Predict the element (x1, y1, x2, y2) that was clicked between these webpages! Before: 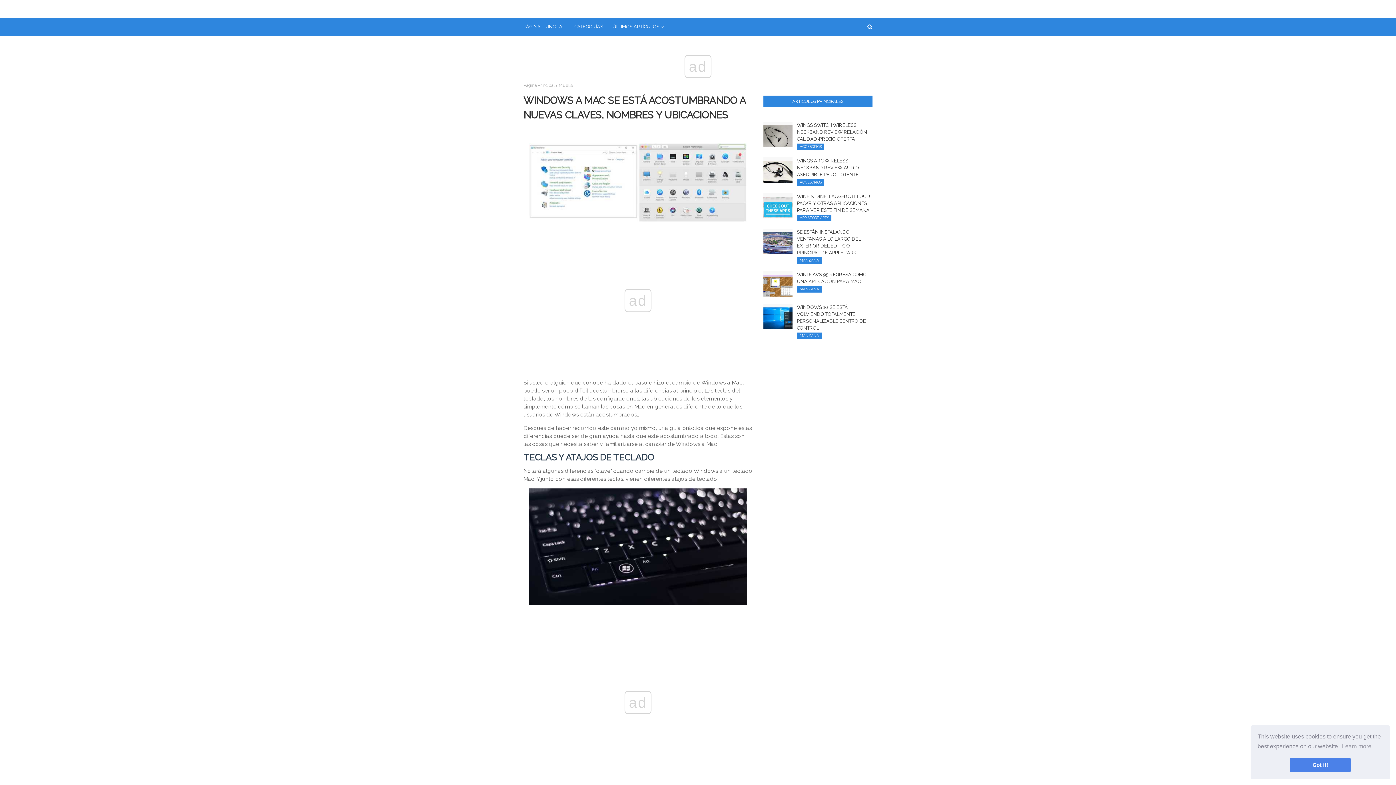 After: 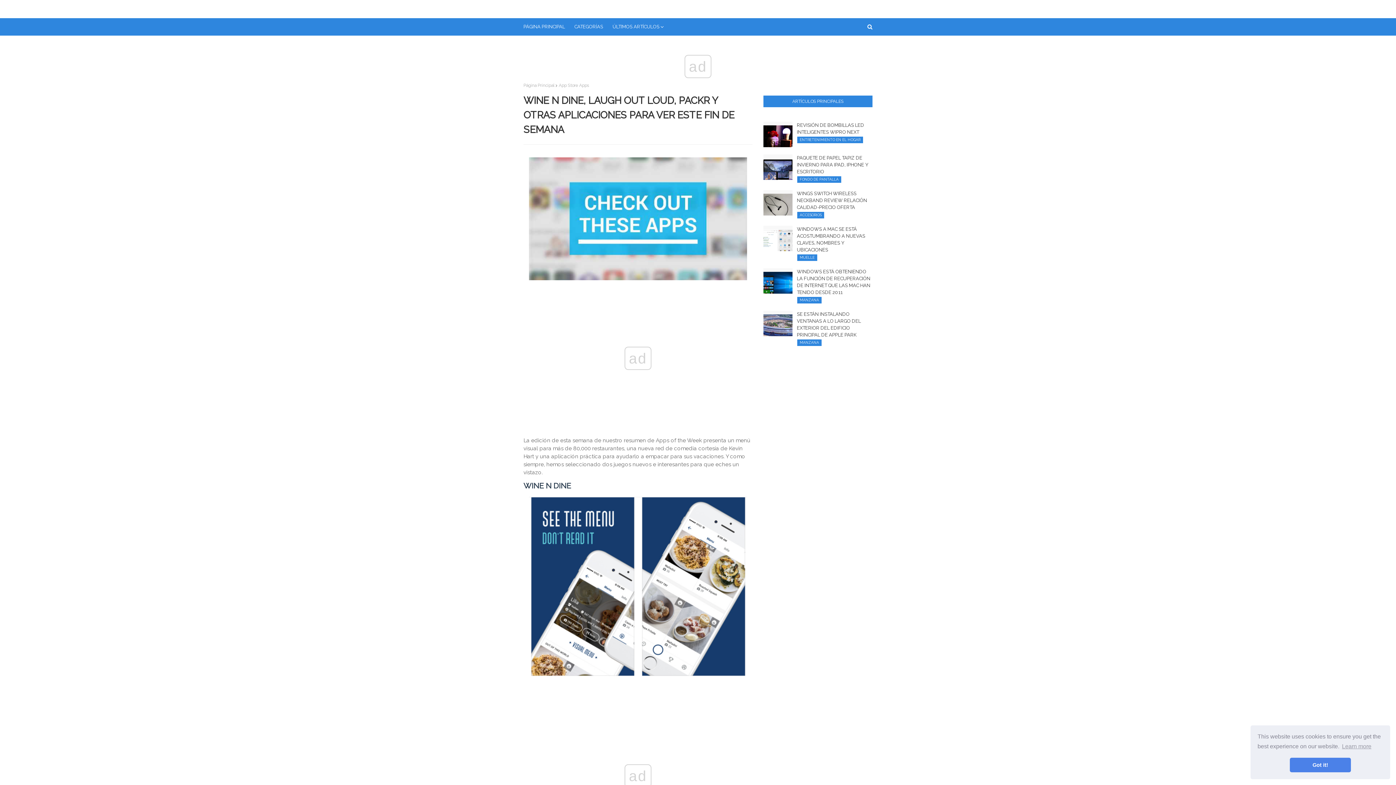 Action: label: WINE N DINE, LAUGH OUT LOUD, PACKR Y OTRAS APLICACIONES PARA VER ESTE FIN DE SEMANA bbox: (797, 193, 872, 213)